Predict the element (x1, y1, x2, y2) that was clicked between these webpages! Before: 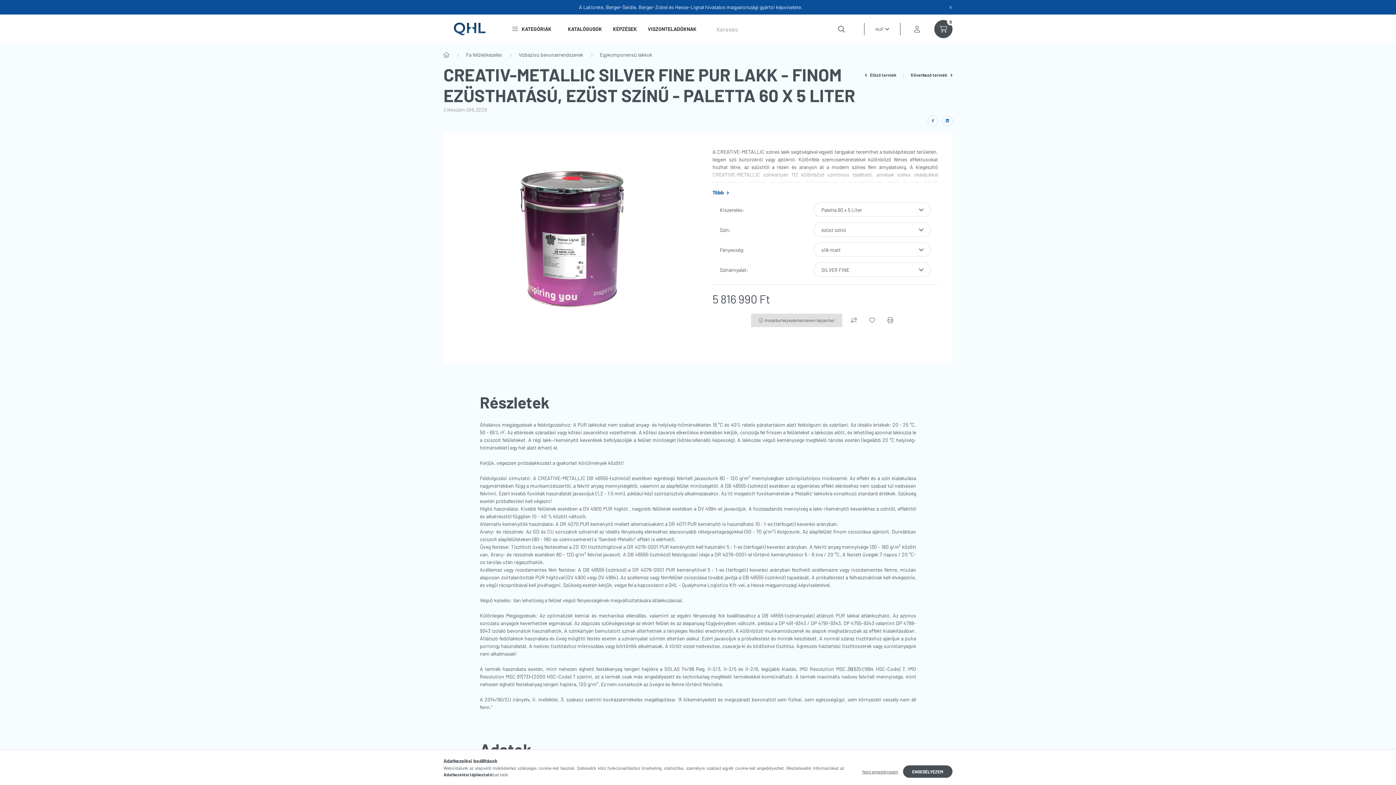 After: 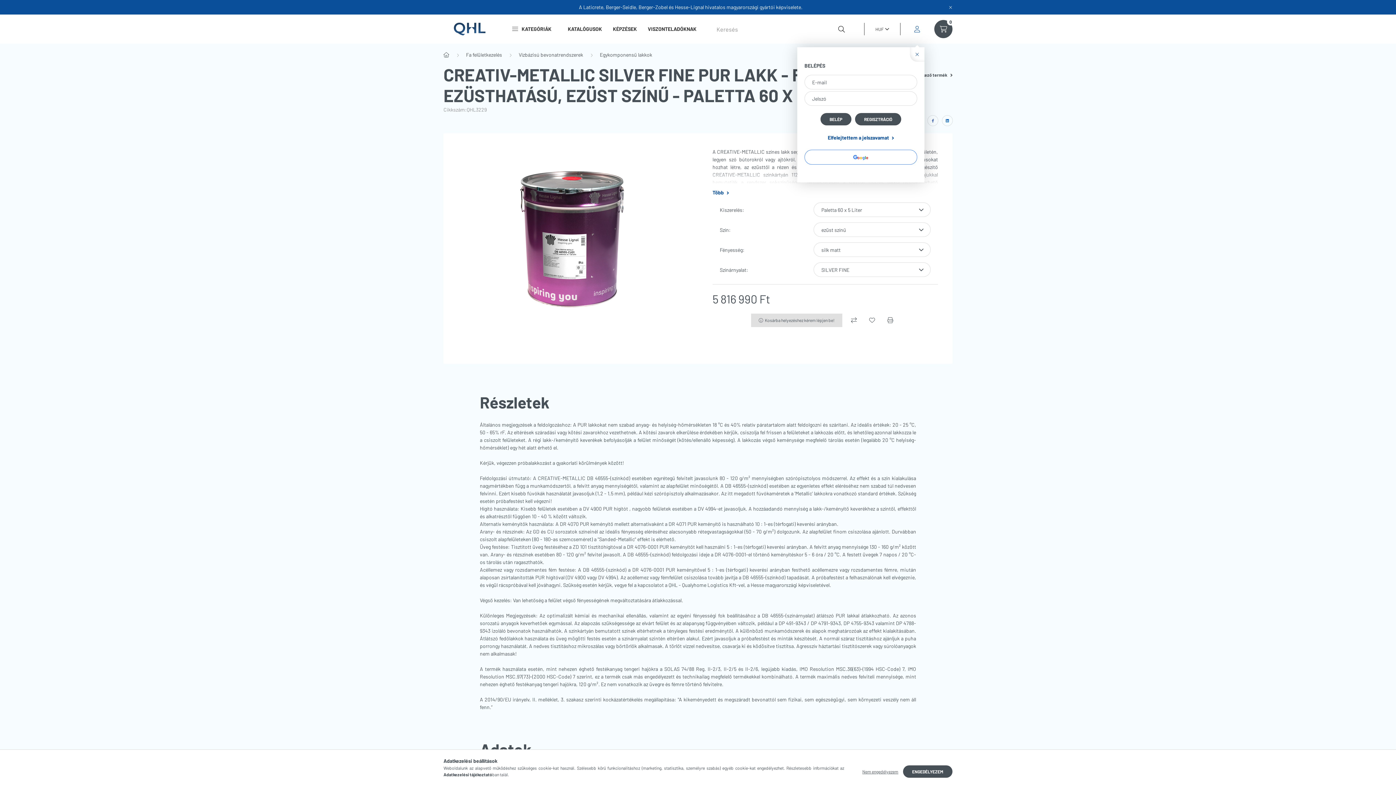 Action: bbox: (908, 20, 926, 38) label: profile button